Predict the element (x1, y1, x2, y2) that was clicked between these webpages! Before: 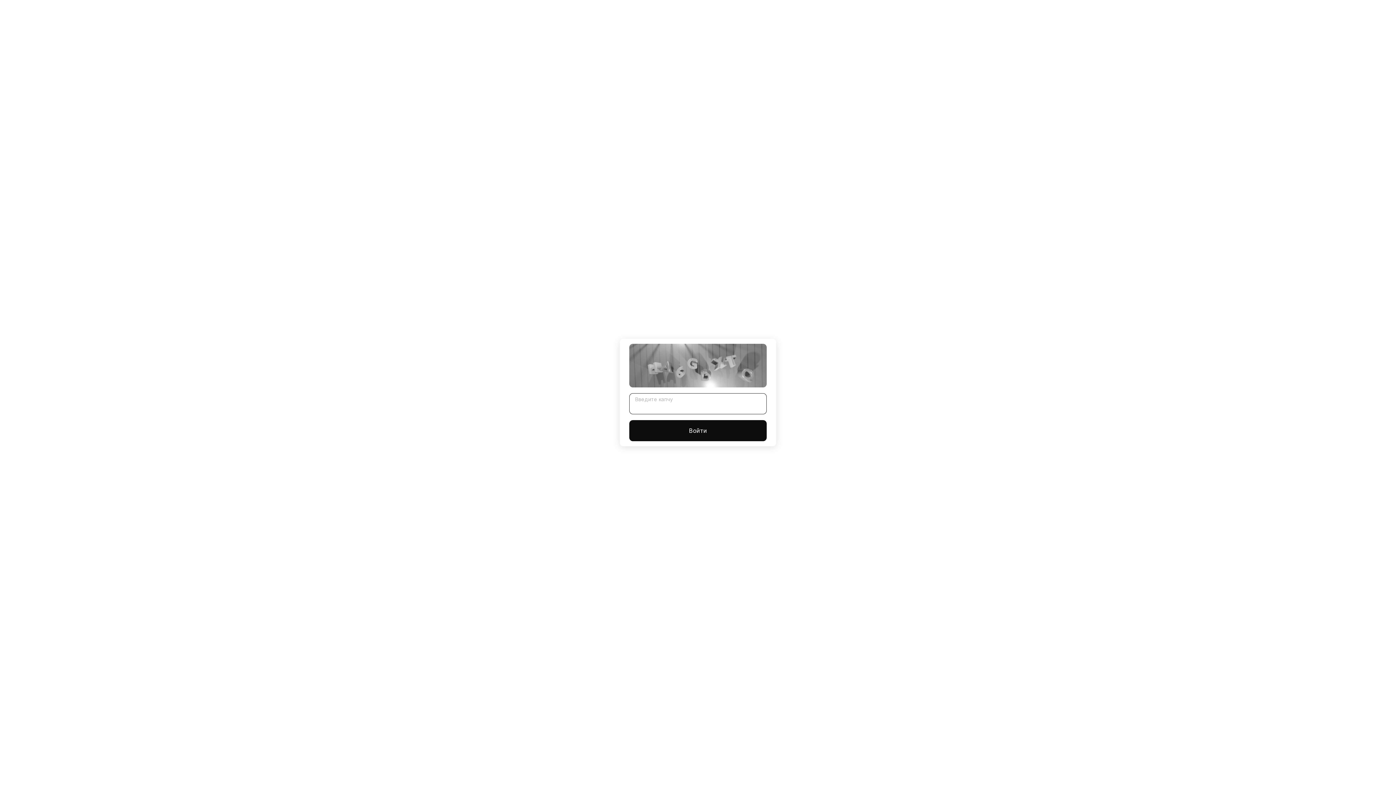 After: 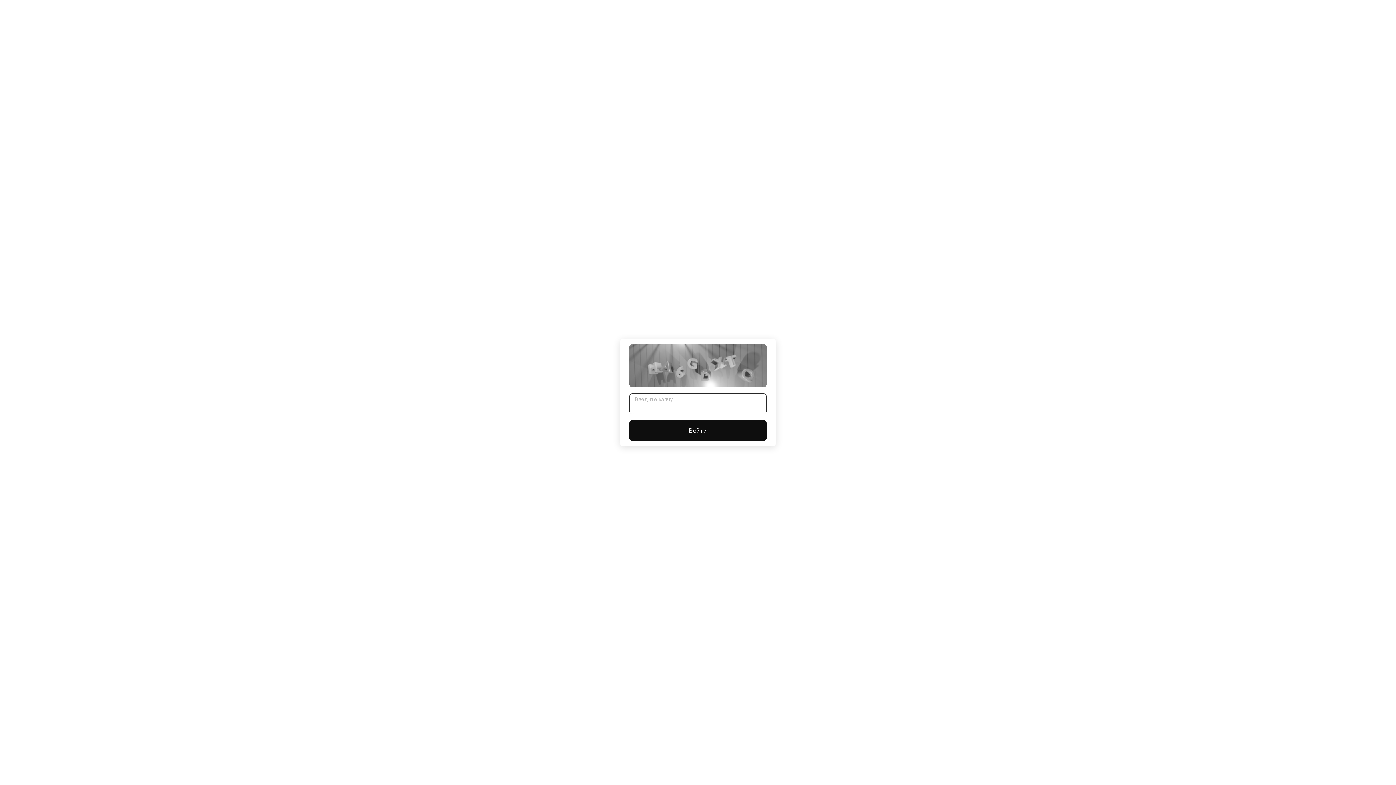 Action: label: Войти bbox: (629, 420, 766, 441)